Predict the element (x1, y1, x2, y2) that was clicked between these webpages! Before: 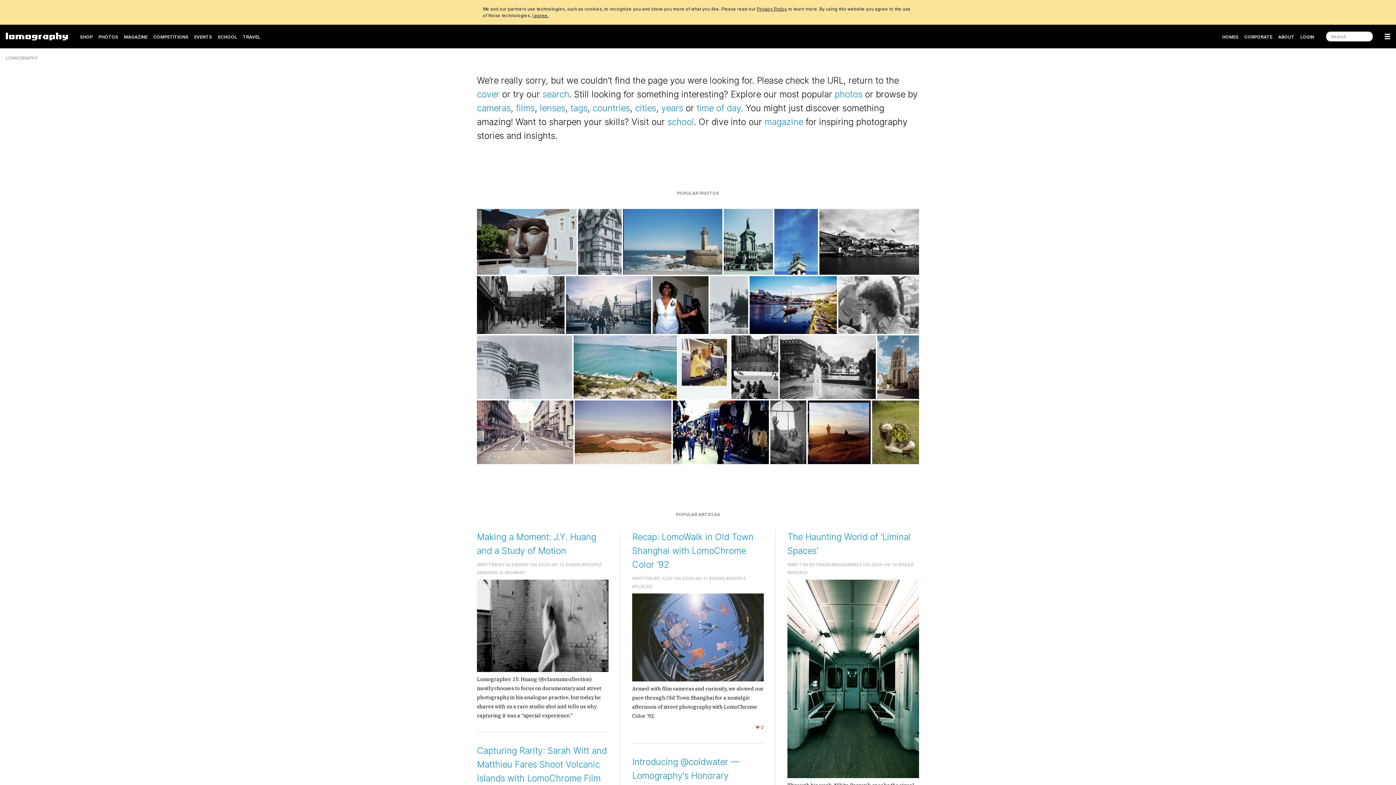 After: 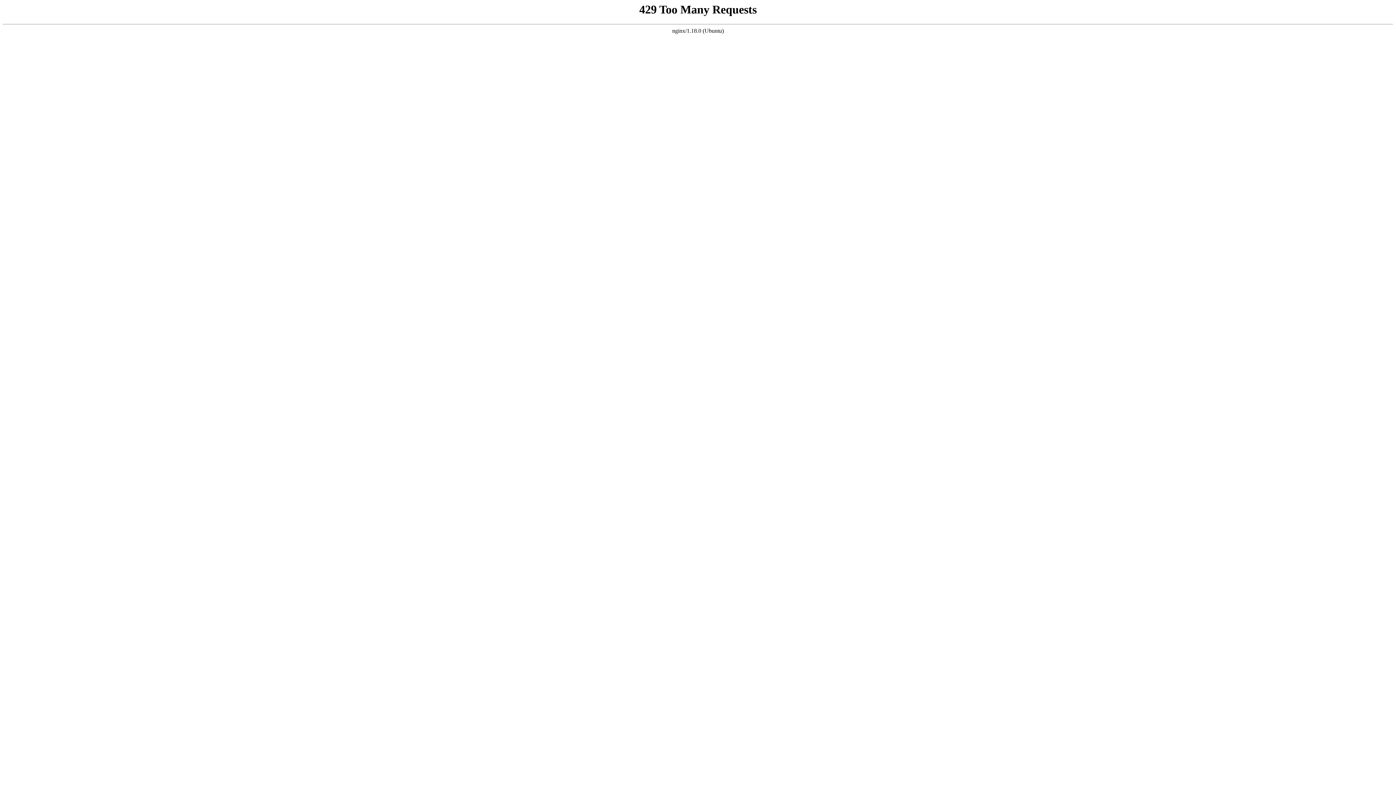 Action: bbox: (540, 102, 565, 113) label: lenses